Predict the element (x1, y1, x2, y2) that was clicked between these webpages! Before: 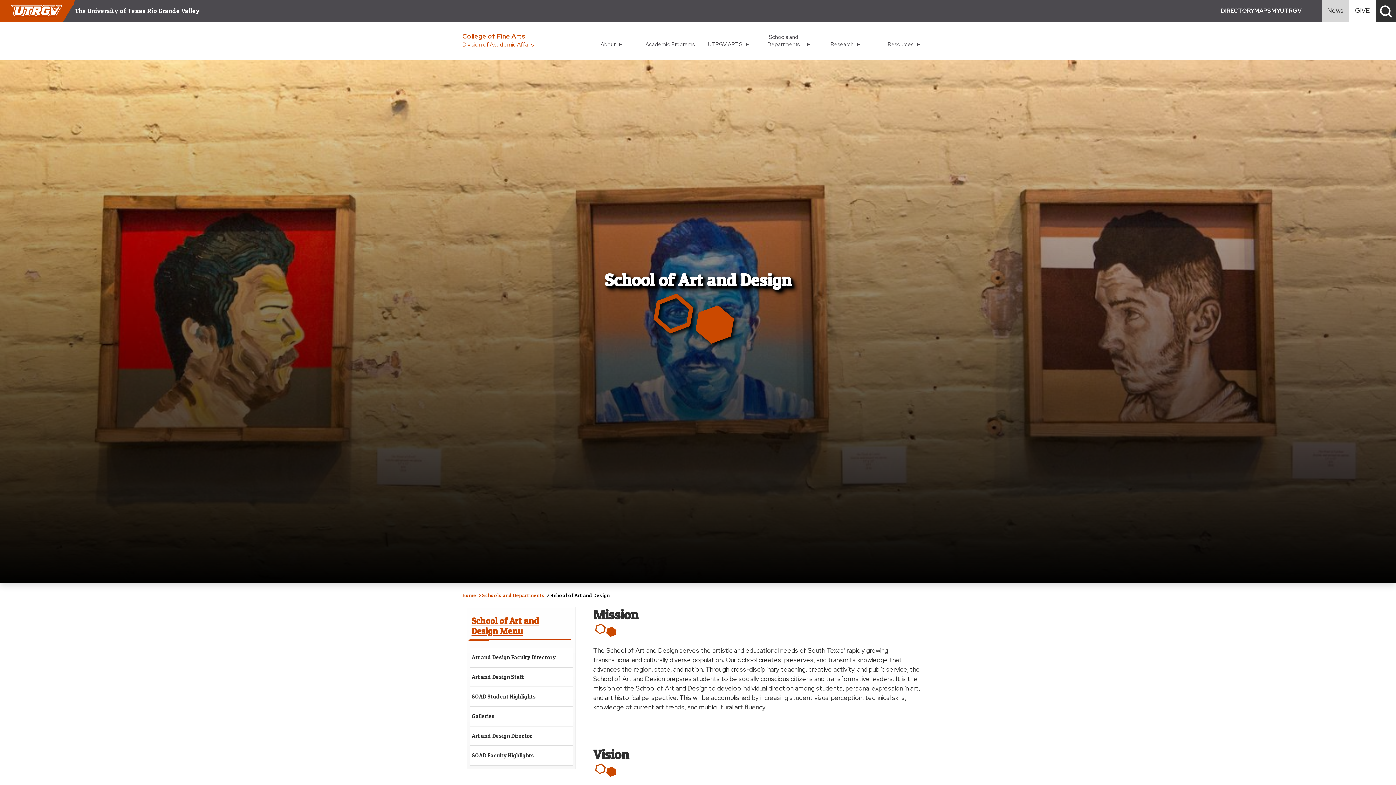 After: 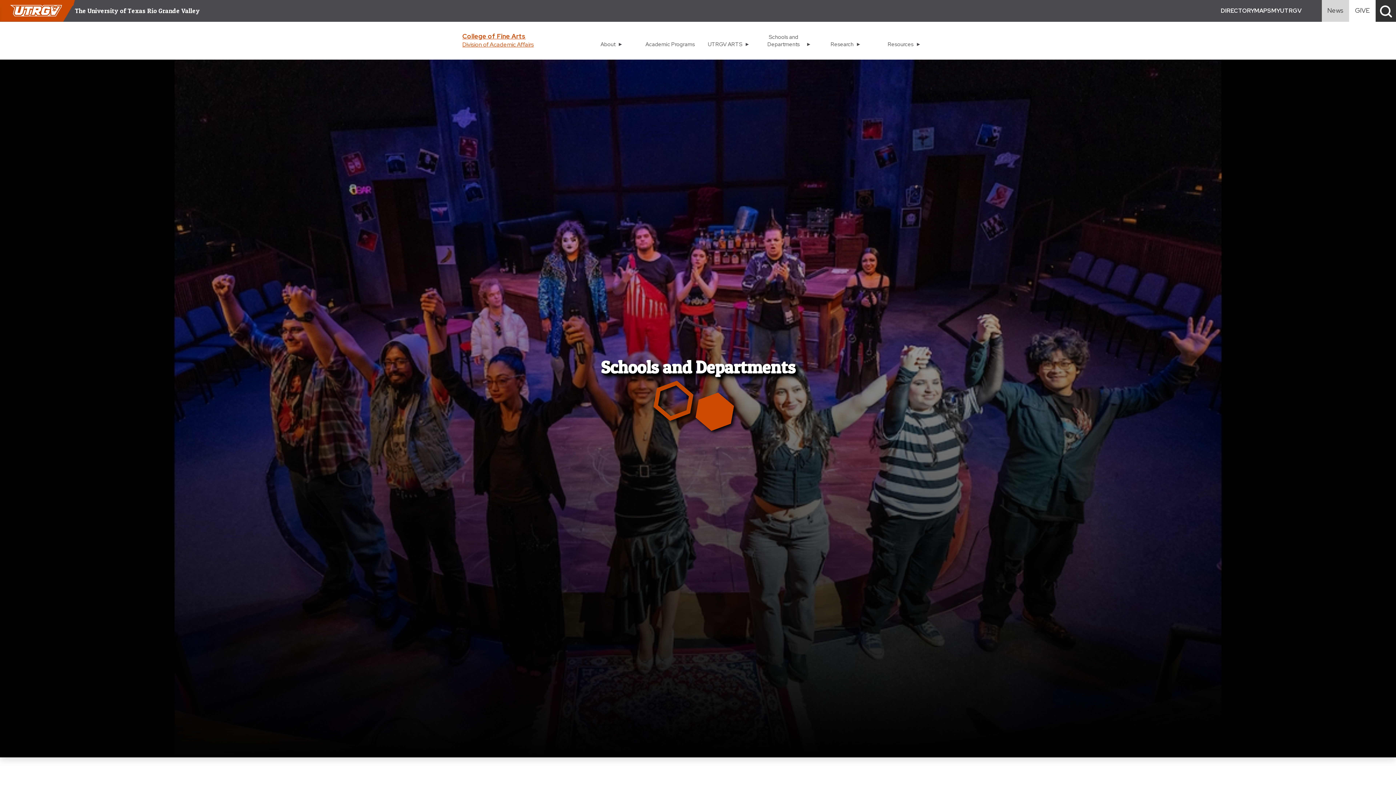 Action: label: Schools and Departments bbox: (482, 592, 544, 598)